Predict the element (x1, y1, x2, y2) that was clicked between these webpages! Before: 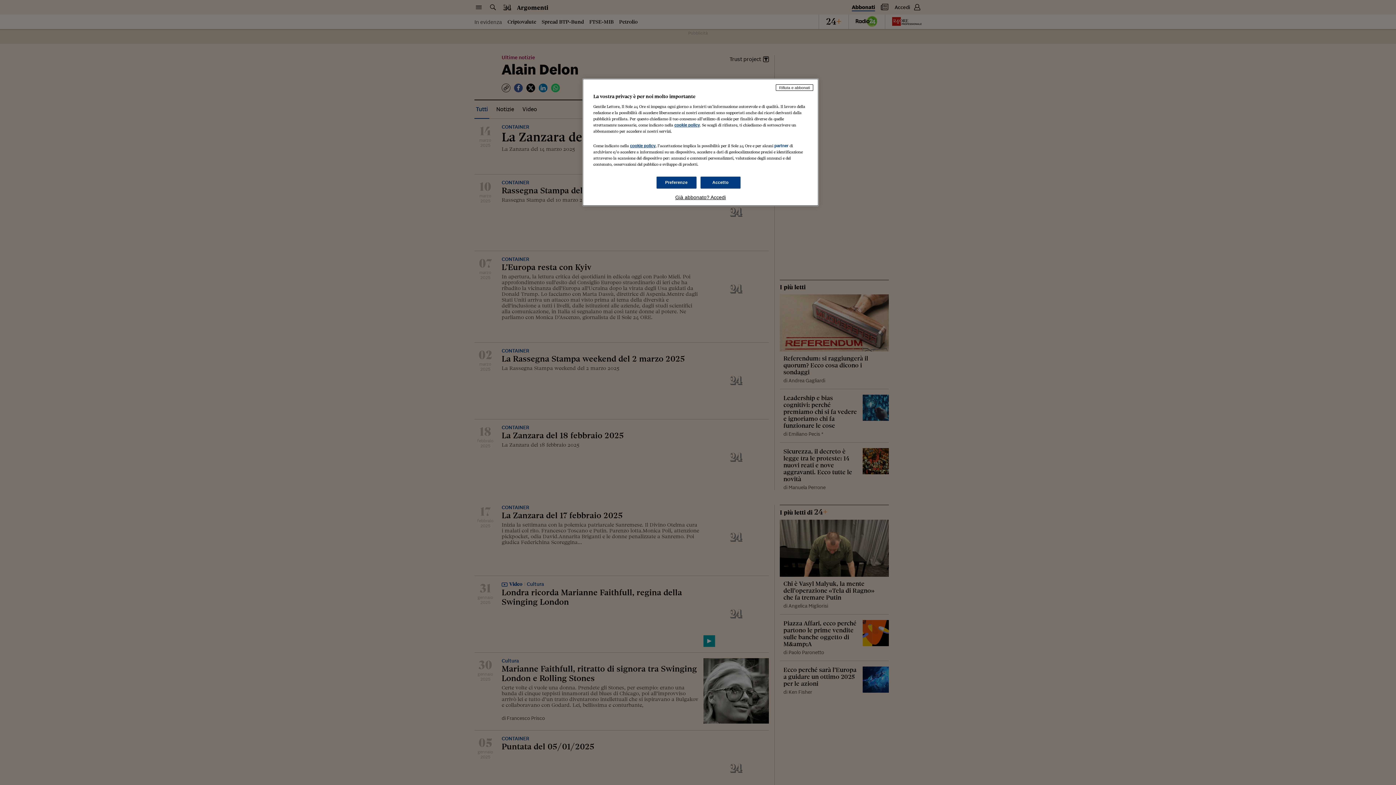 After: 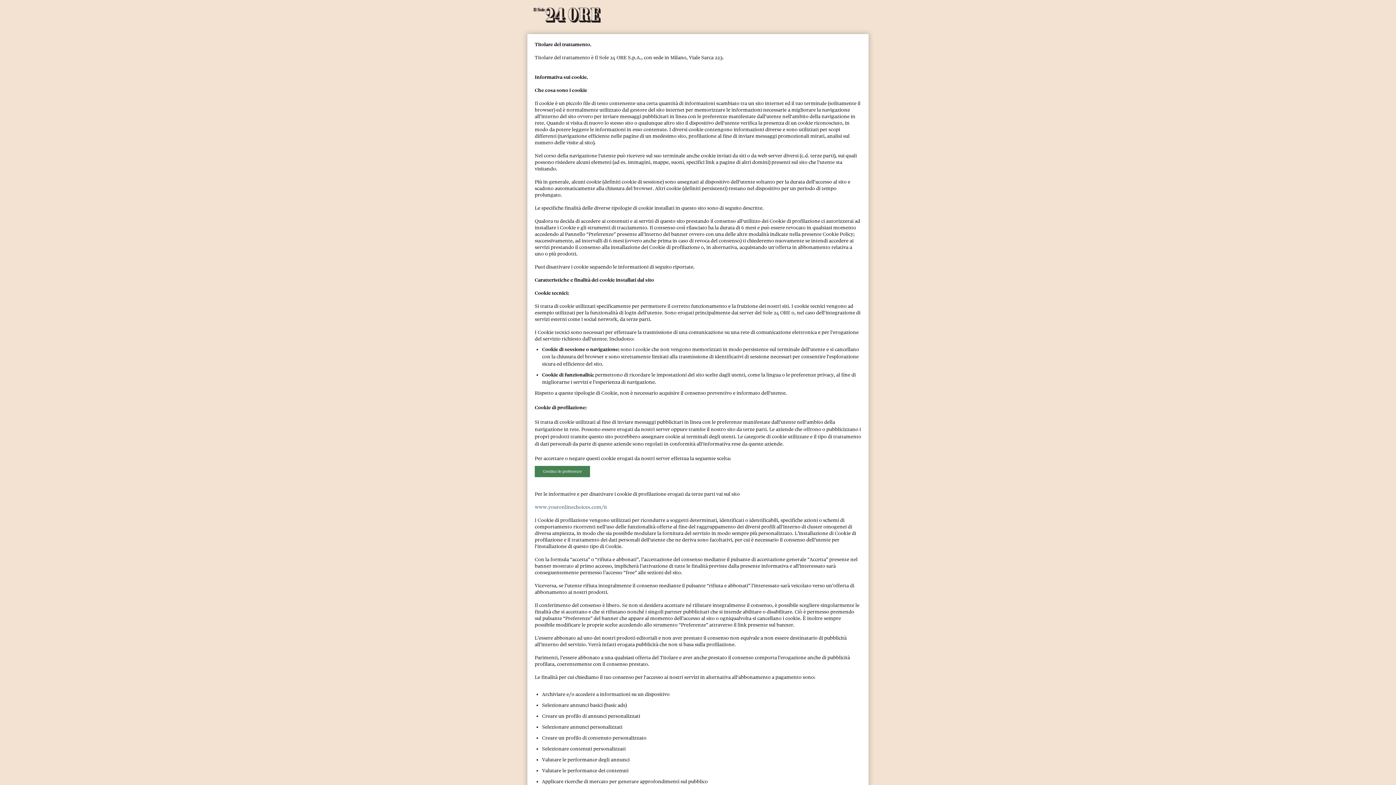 Action: label: cookie policy bbox: (630, 143, 655, 148)